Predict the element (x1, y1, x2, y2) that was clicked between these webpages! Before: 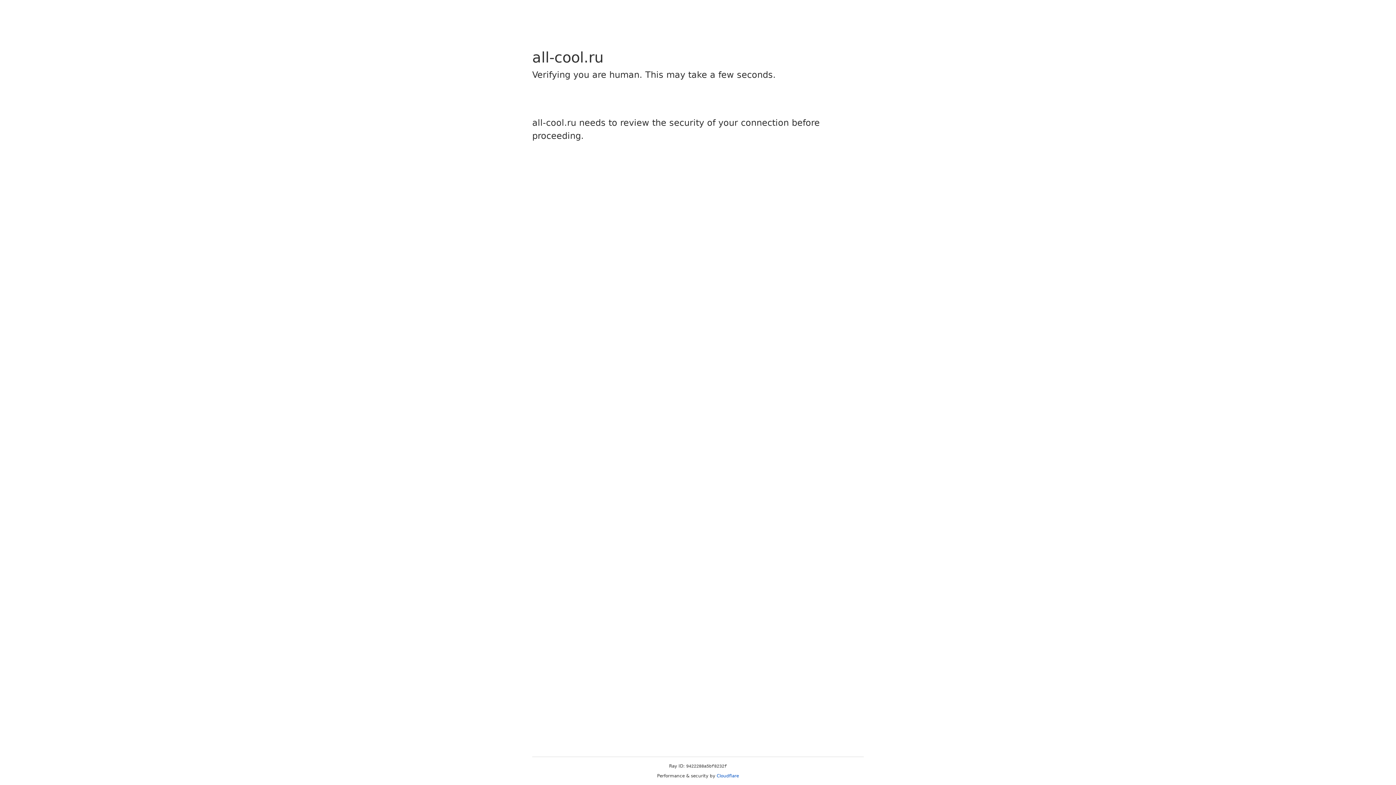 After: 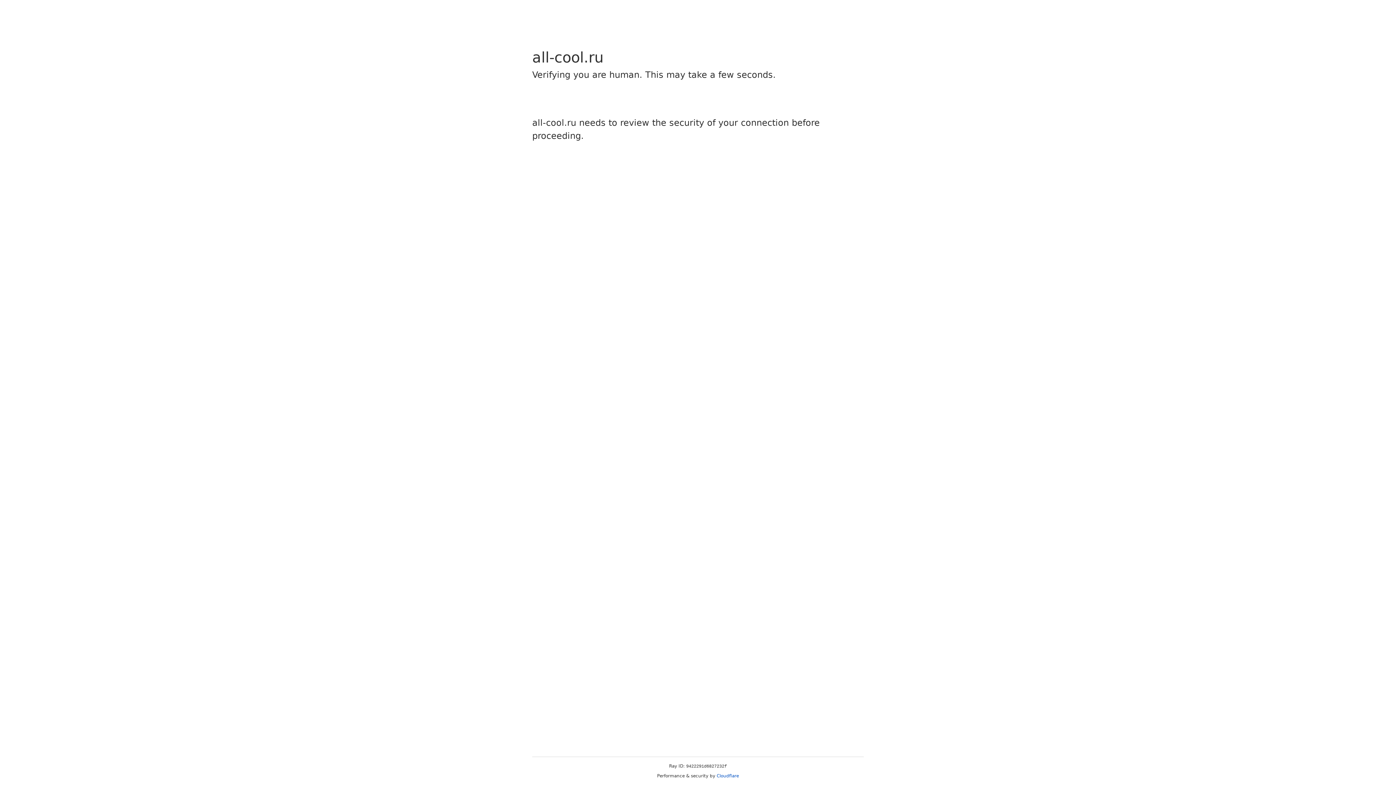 Action: label: Cloudflare bbox: (716, 773, 739, 778)